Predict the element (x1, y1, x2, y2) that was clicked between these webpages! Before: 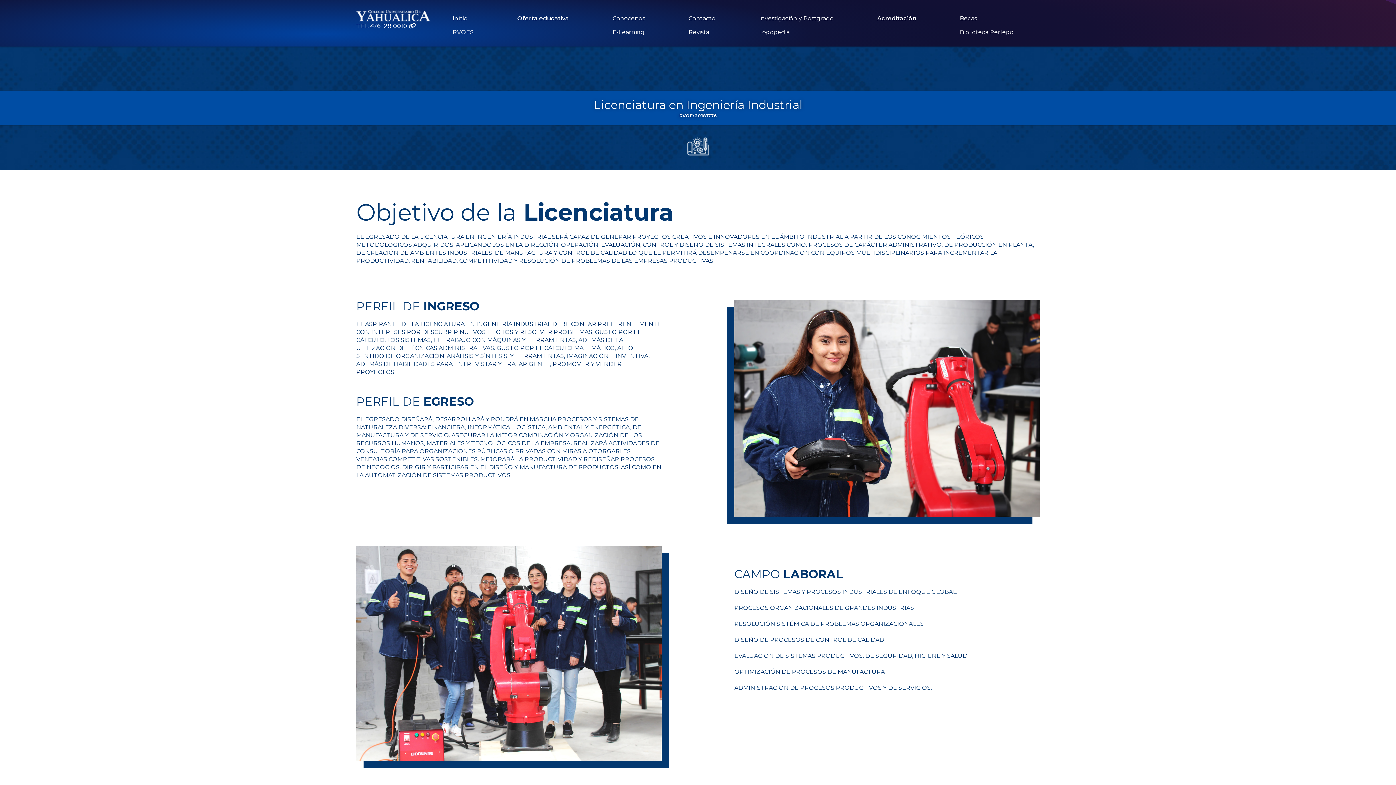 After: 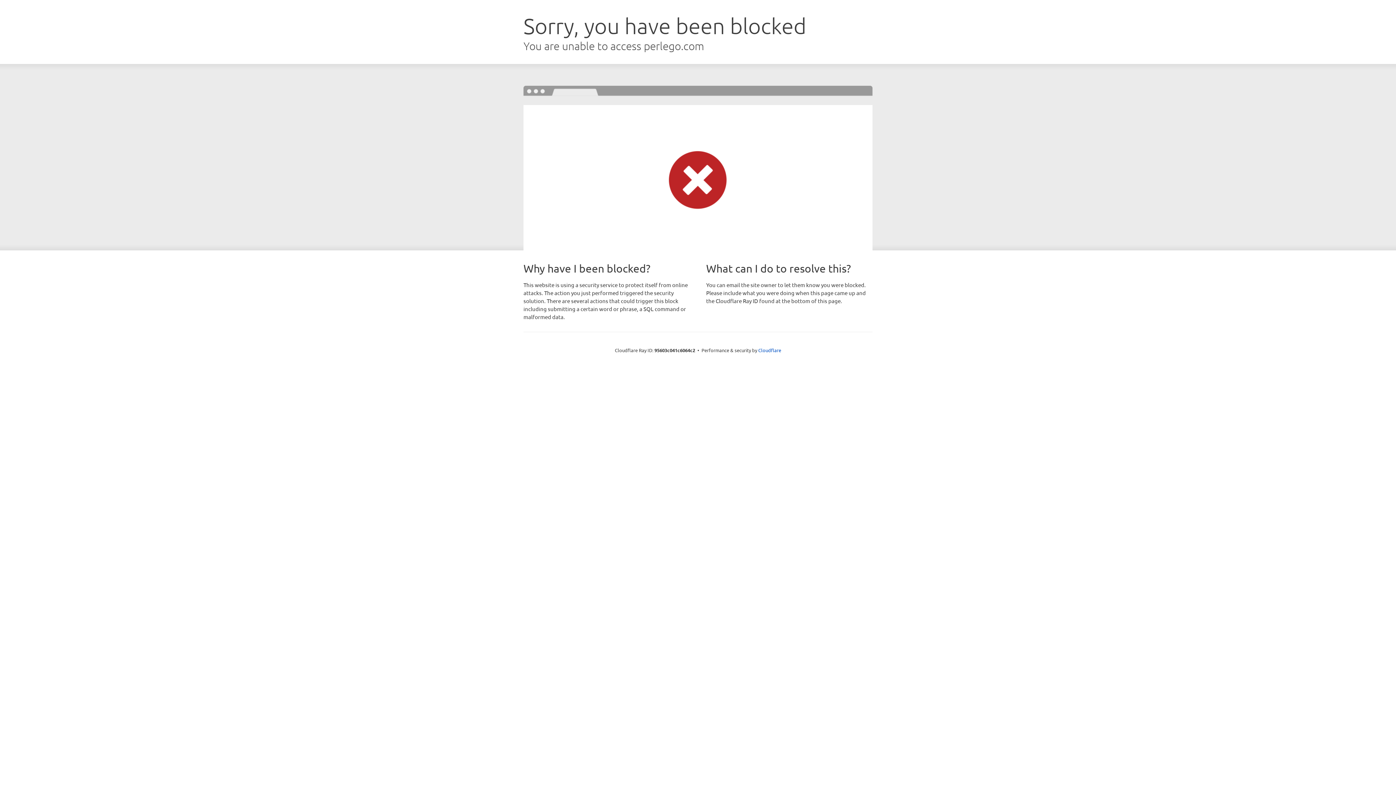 Action: bbox: (960, 25, 1013, 39) label: Biblioteca Perlego